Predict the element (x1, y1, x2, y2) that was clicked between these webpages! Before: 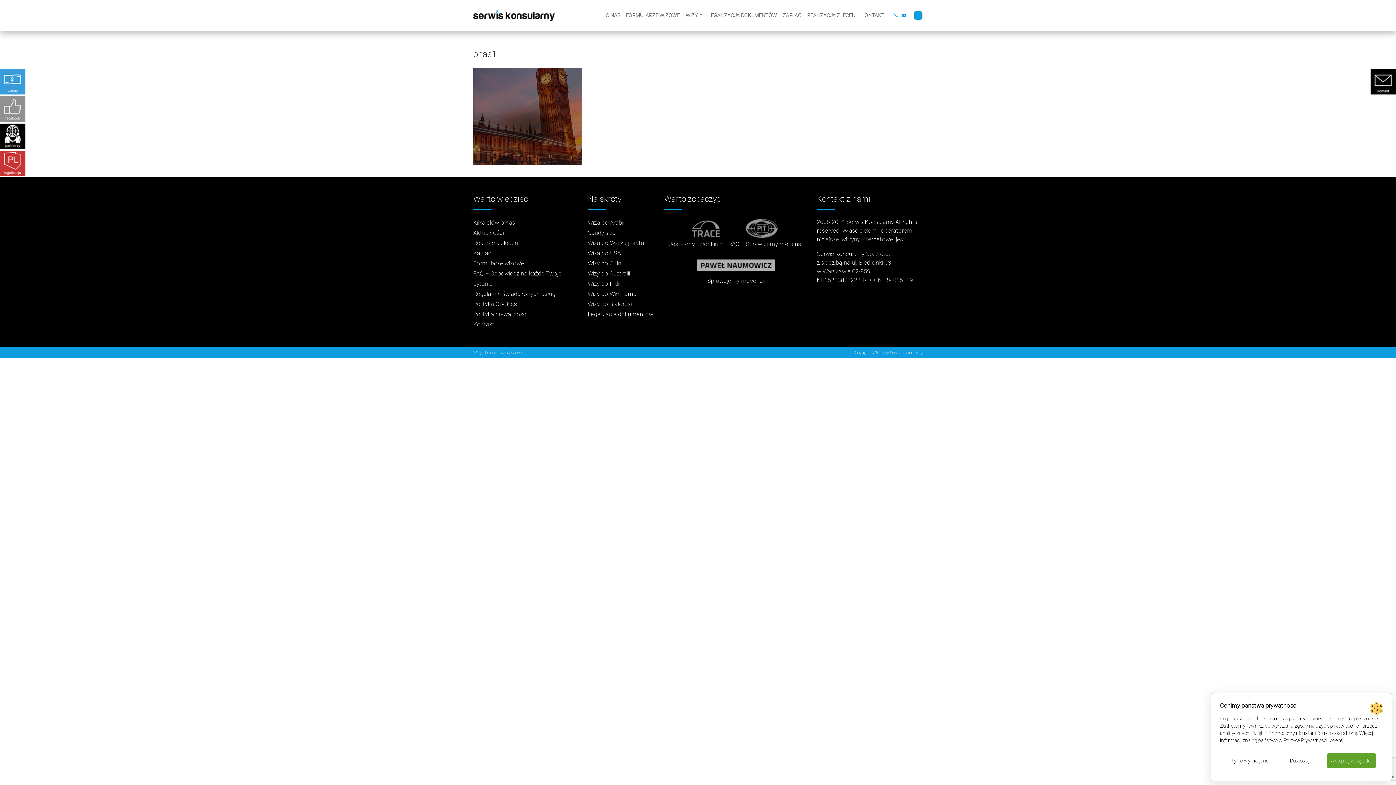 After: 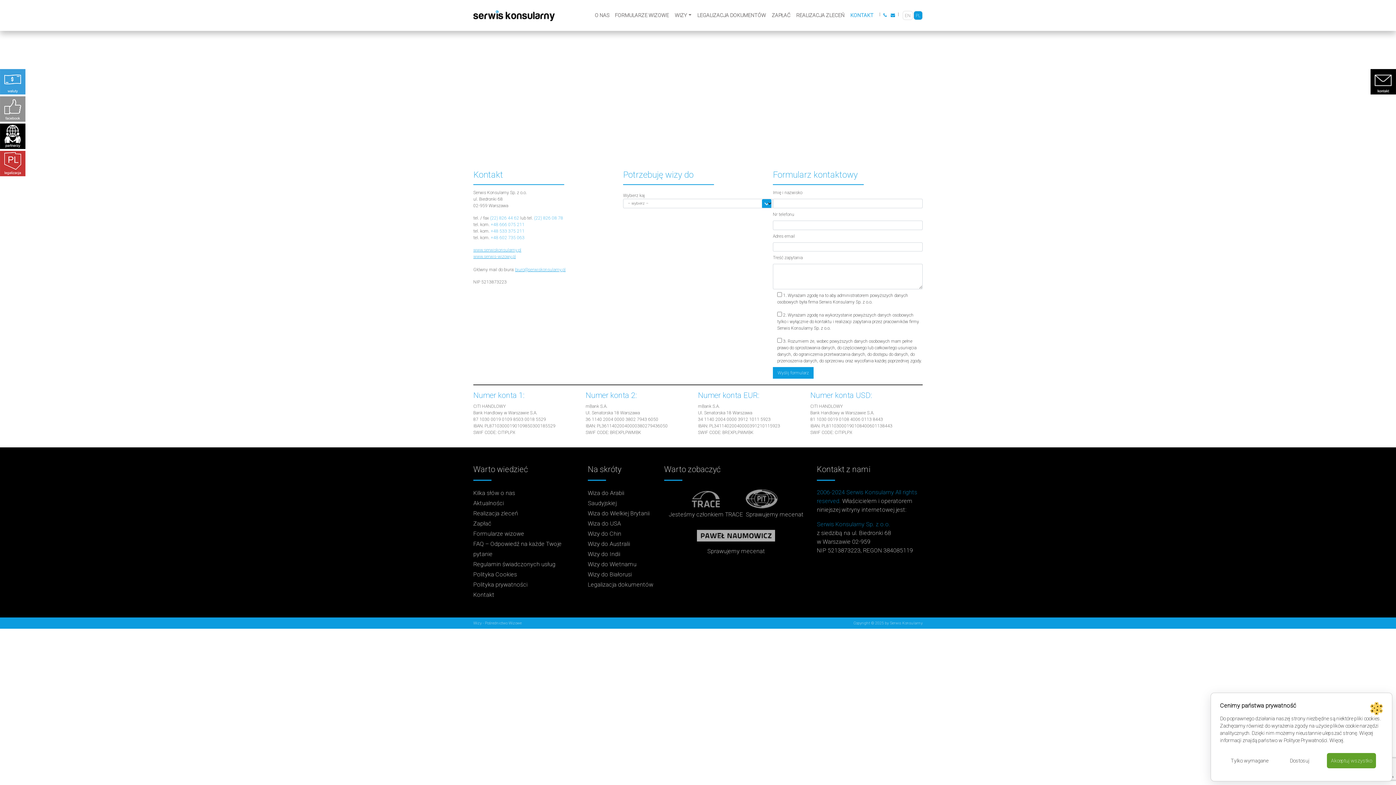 Action: bbox: (473, 321, 494, 328) label: Kontakt